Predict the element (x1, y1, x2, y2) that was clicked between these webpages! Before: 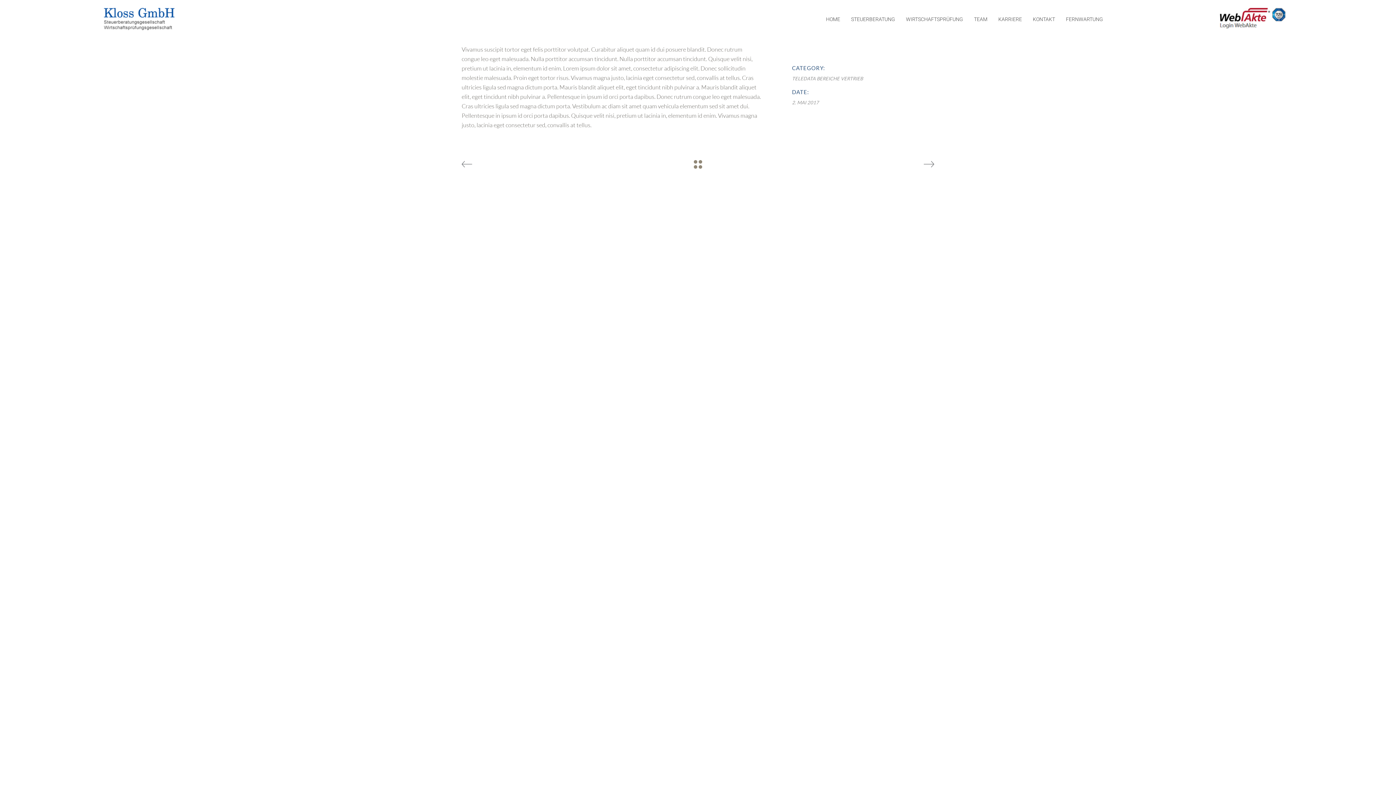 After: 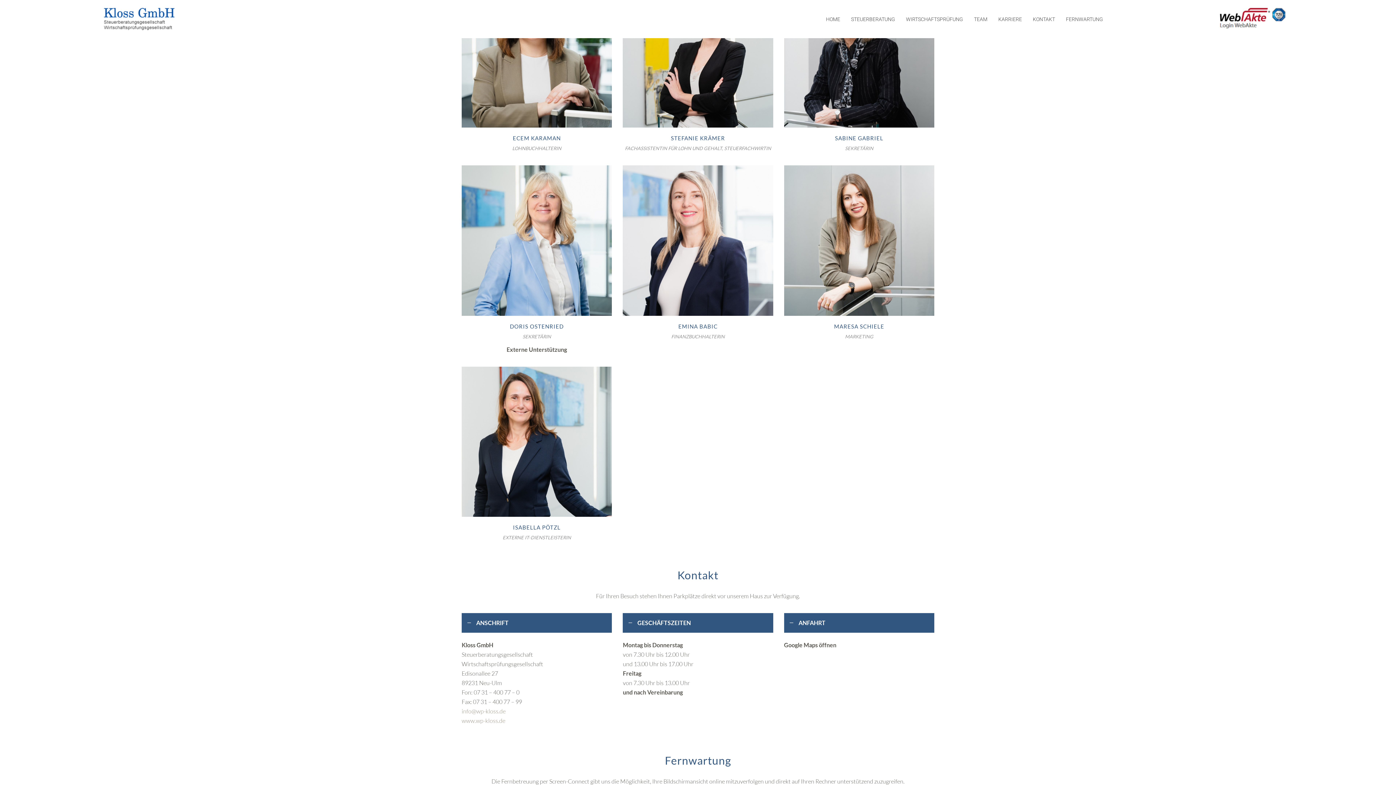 Action: bbox: (1060, 14, 1108, 23) label: FERNWARTUNG